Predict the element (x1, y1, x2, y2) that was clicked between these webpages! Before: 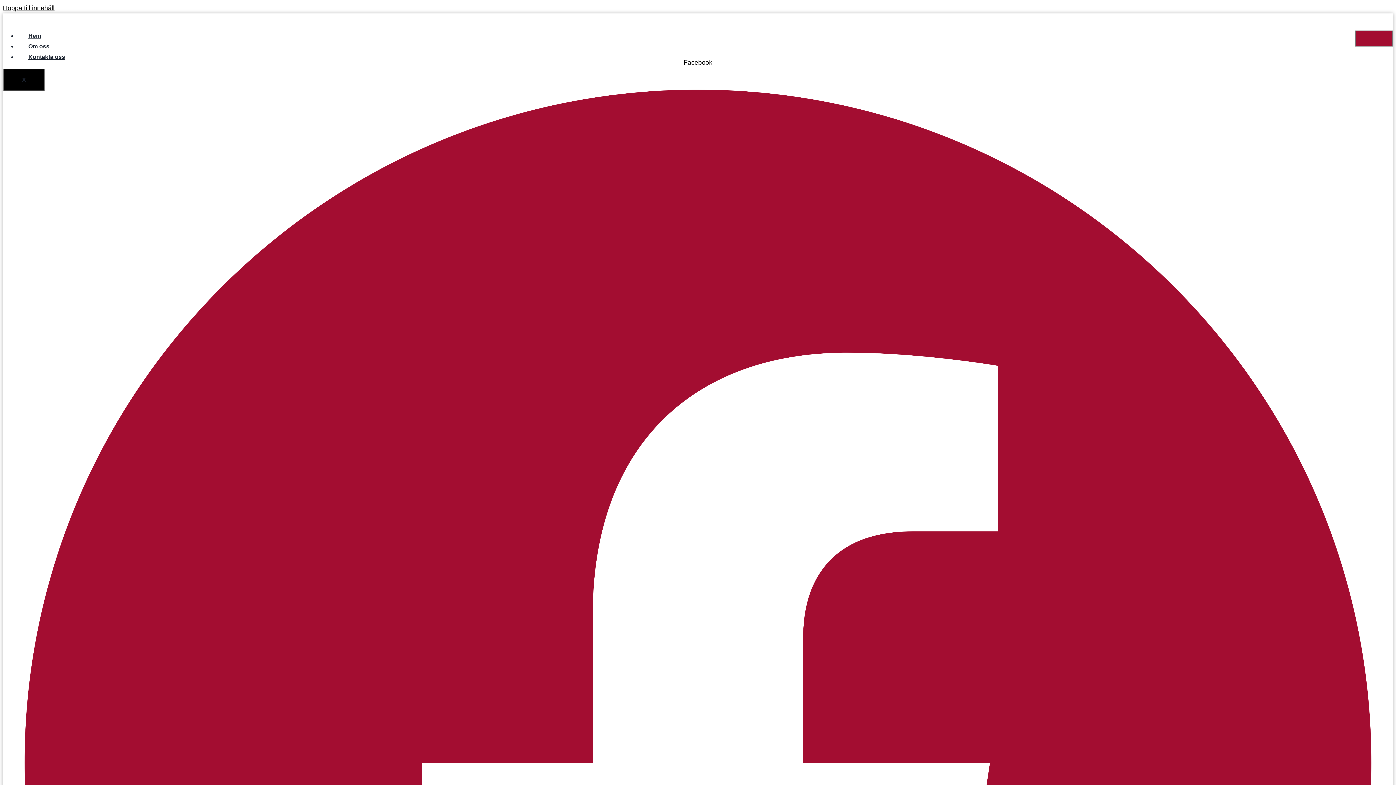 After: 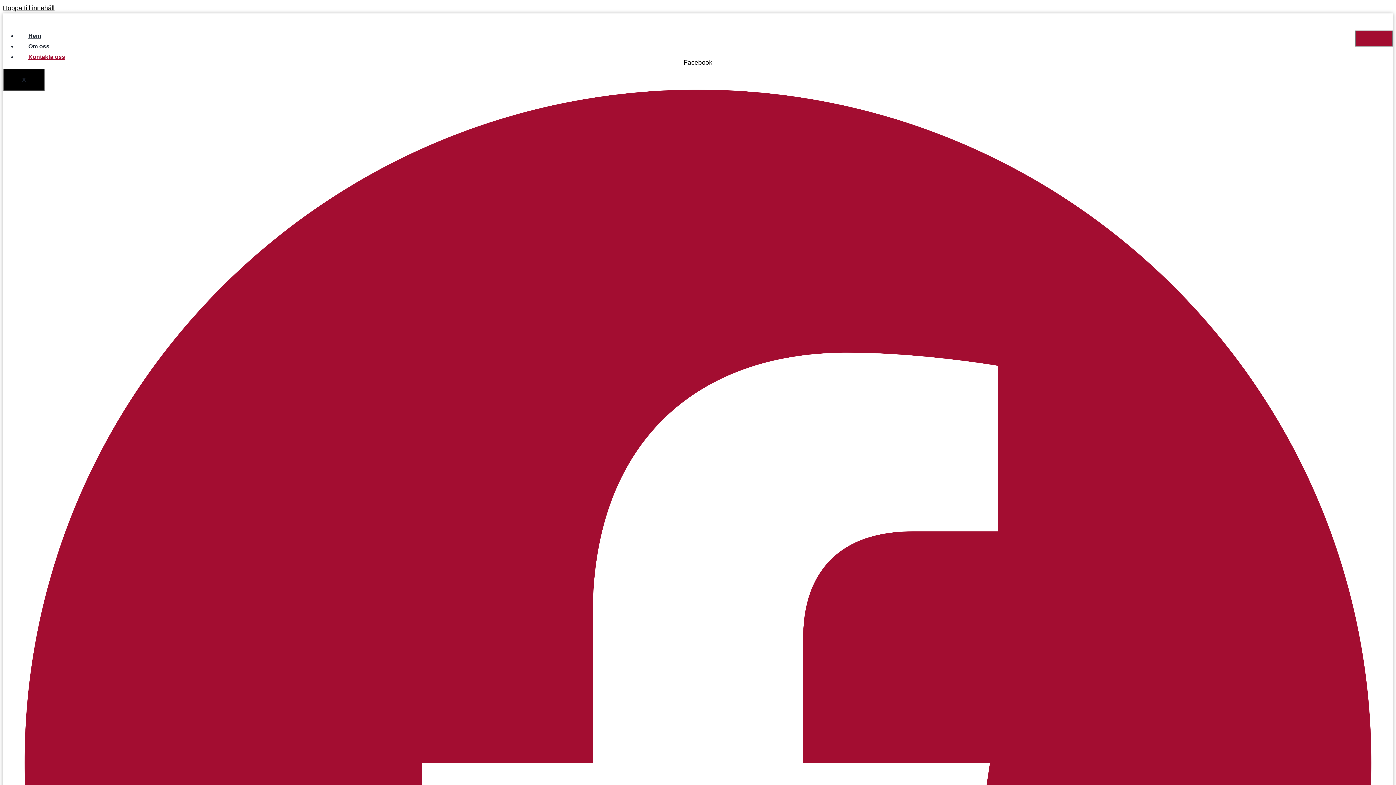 Action: bbox: (17, 53, 65, 60) label: Kontakta oss